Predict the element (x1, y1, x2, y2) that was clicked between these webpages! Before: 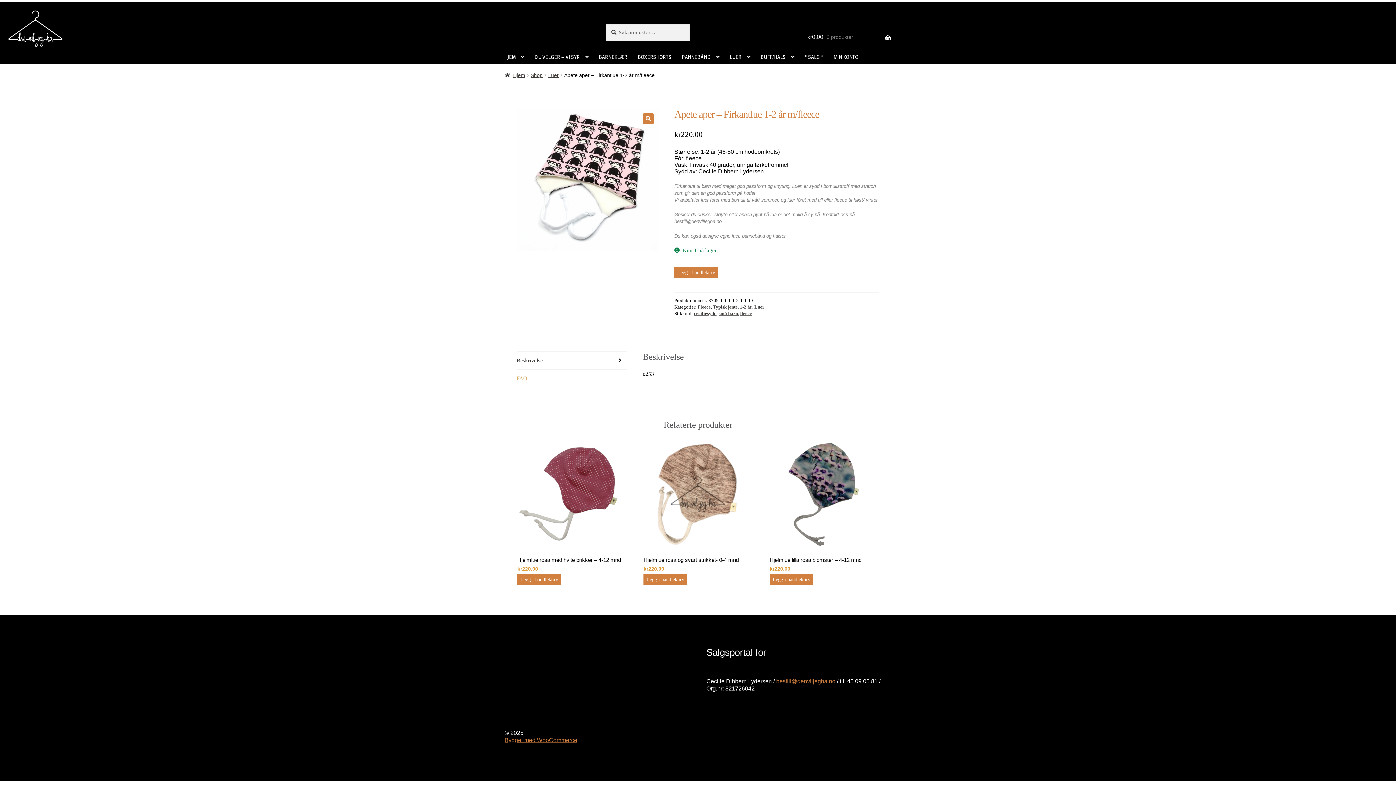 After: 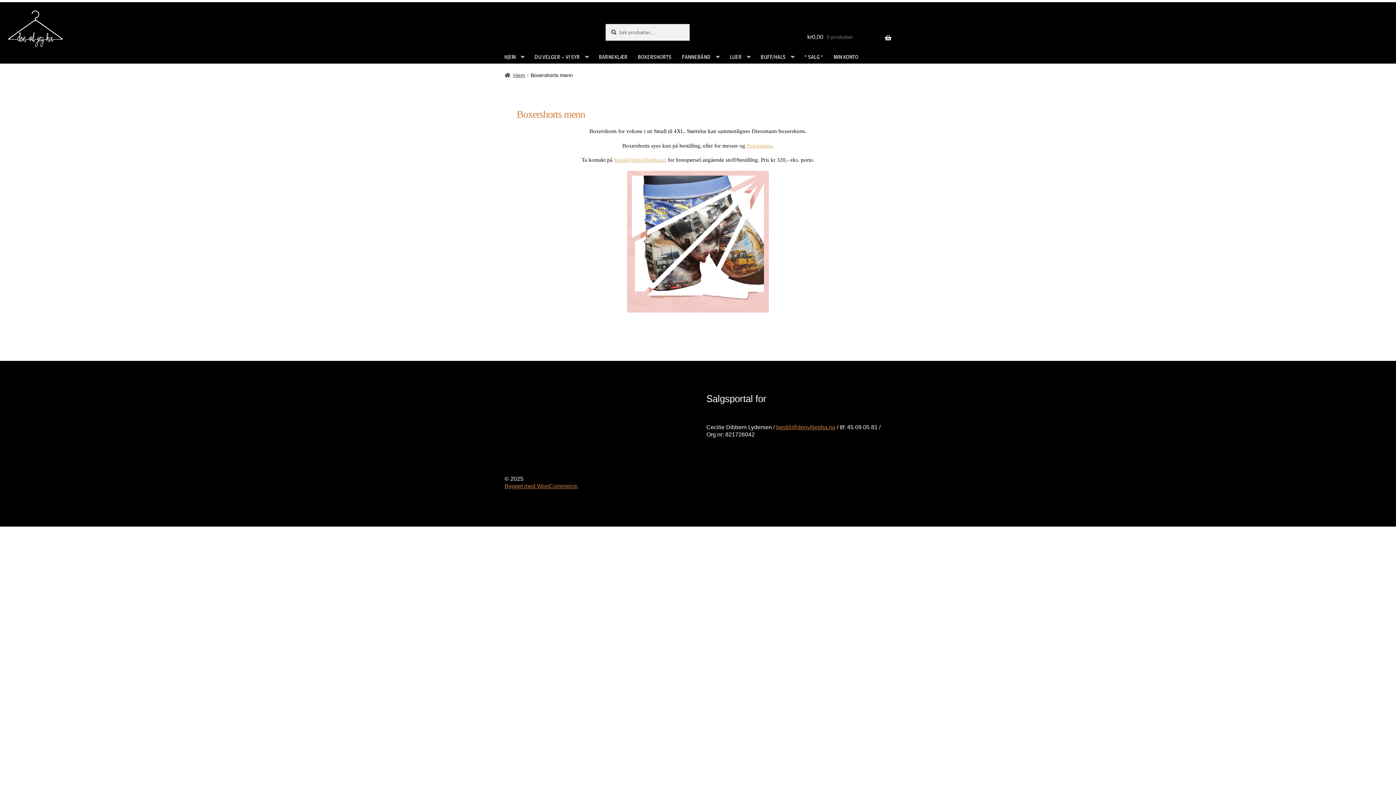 Action: bbox: (632, 50, 675, 63) label: BOXERSHORTS